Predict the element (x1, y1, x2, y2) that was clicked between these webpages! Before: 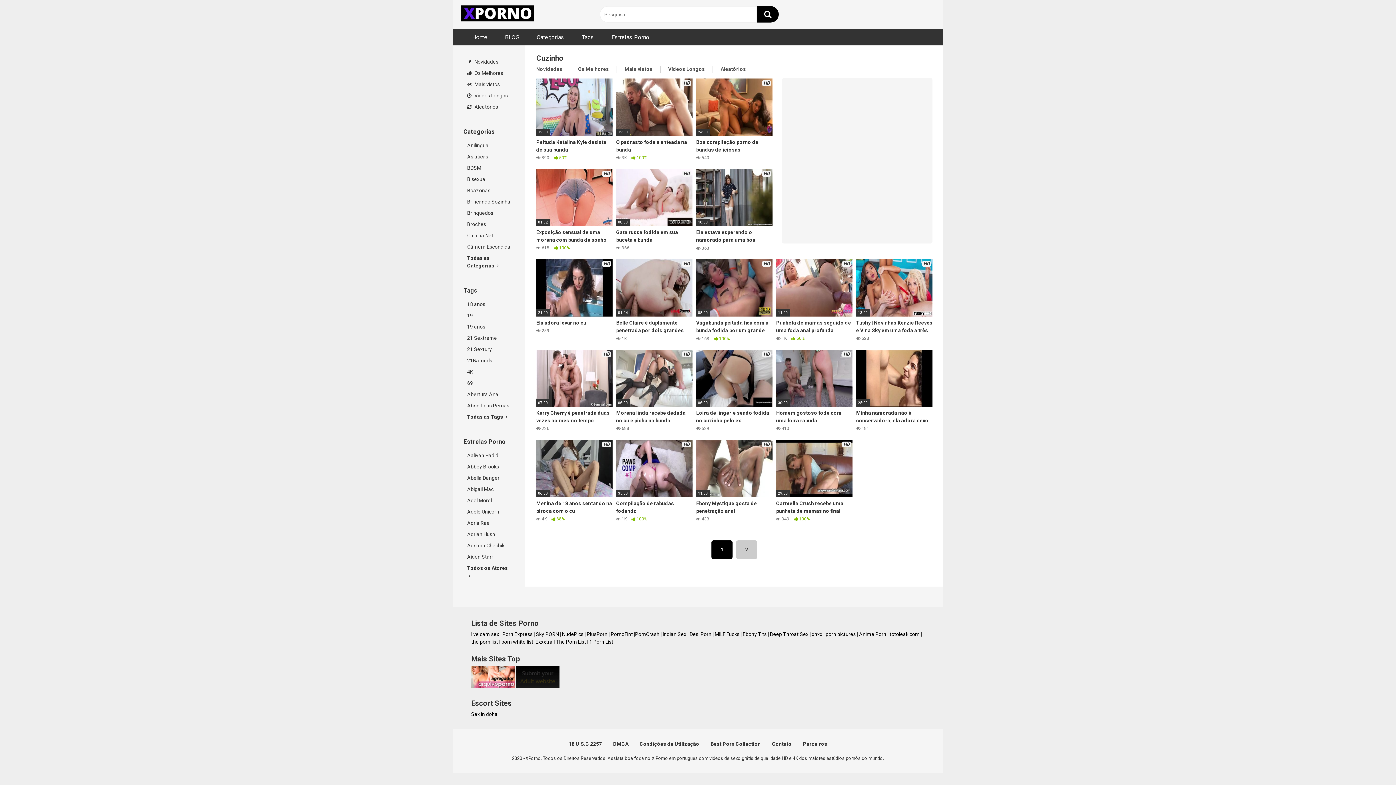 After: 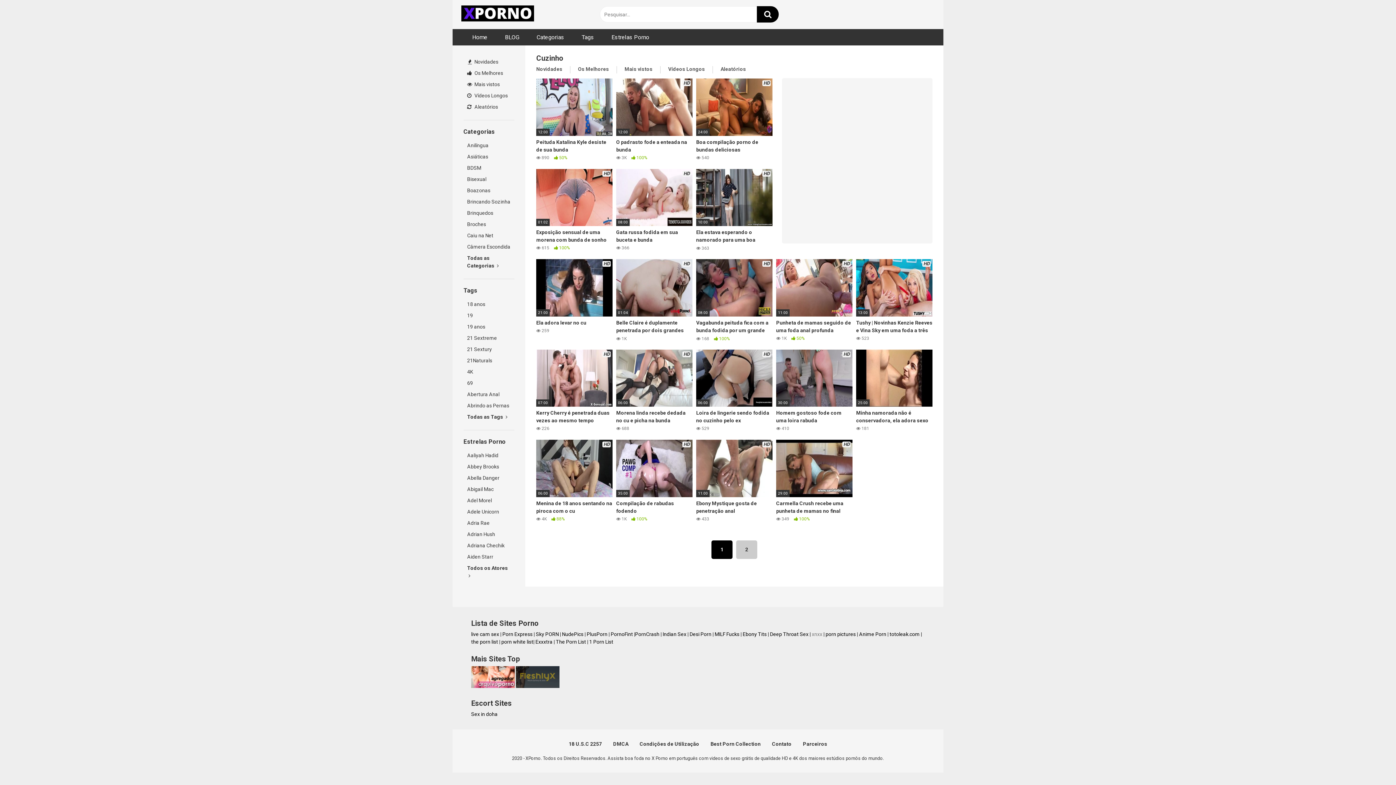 Action: bbox: (812, 631, 822, 637) label: xnxx